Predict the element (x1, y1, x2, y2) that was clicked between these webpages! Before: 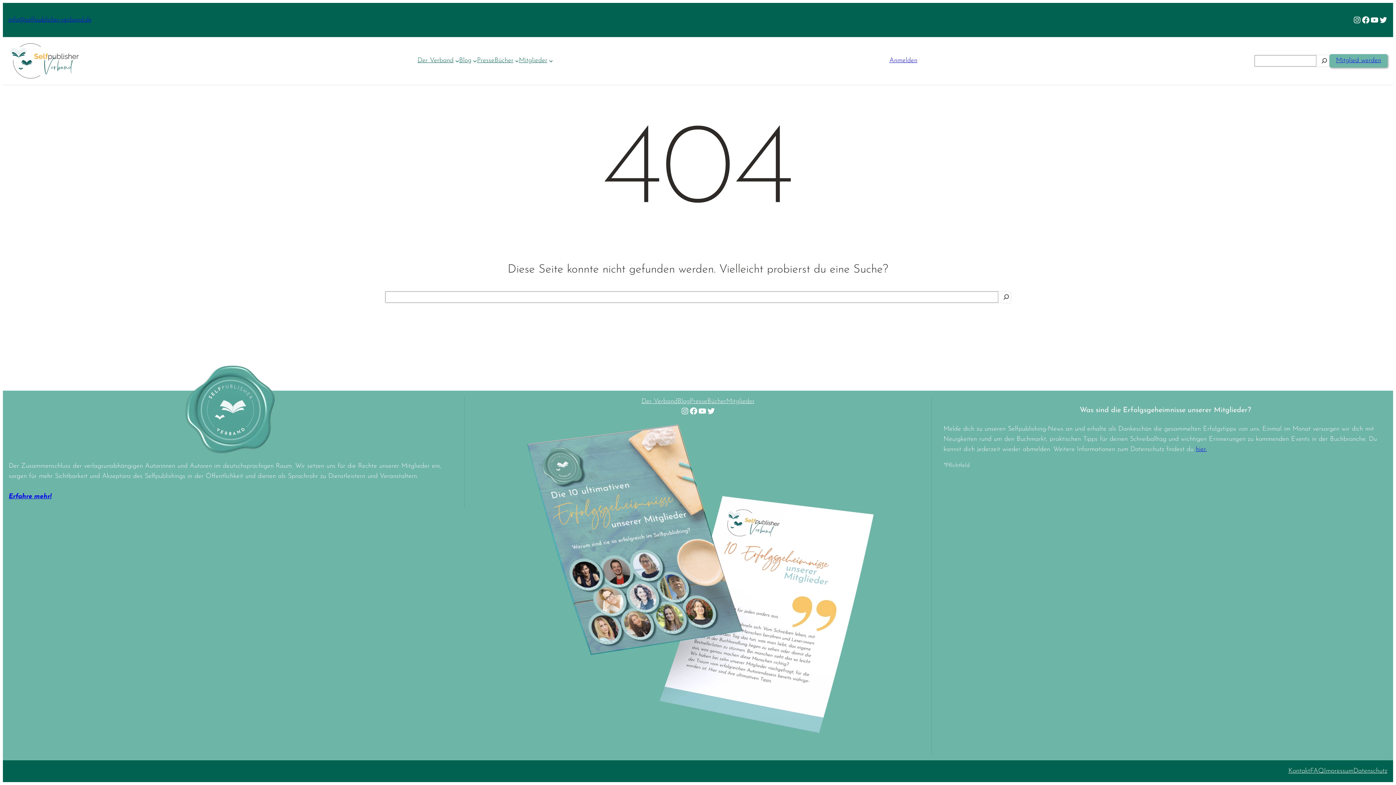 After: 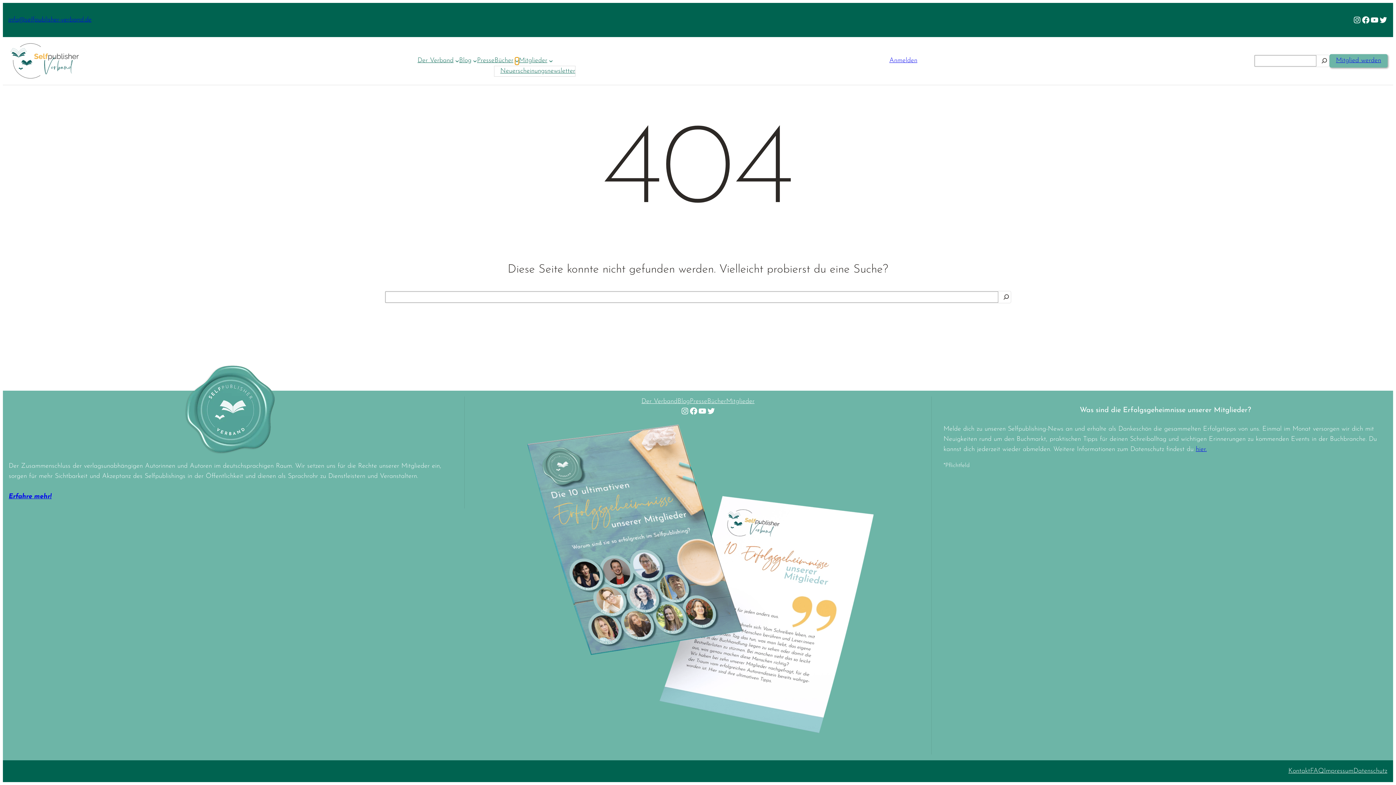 Action: bbox: (515, 58, 519, 62) label: Untermenü von Bücher